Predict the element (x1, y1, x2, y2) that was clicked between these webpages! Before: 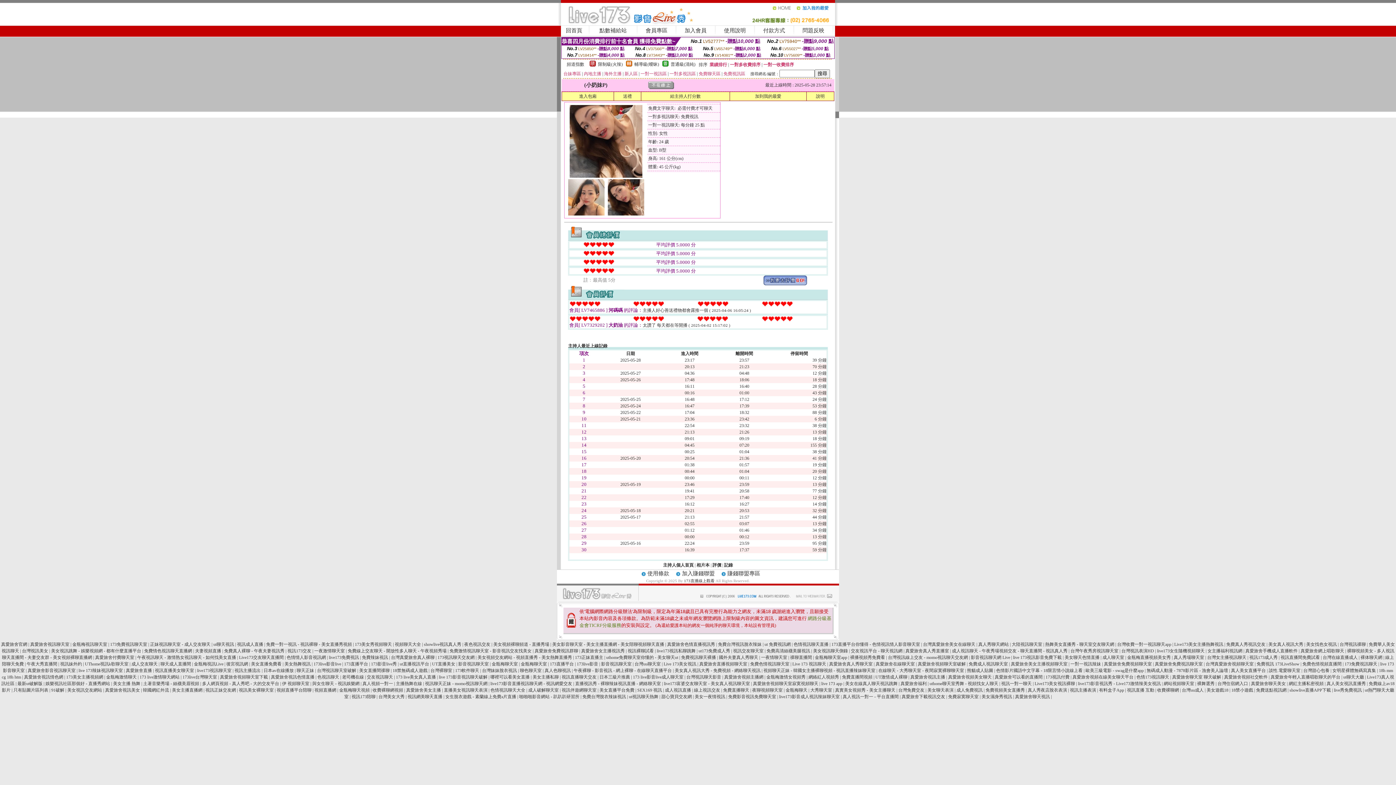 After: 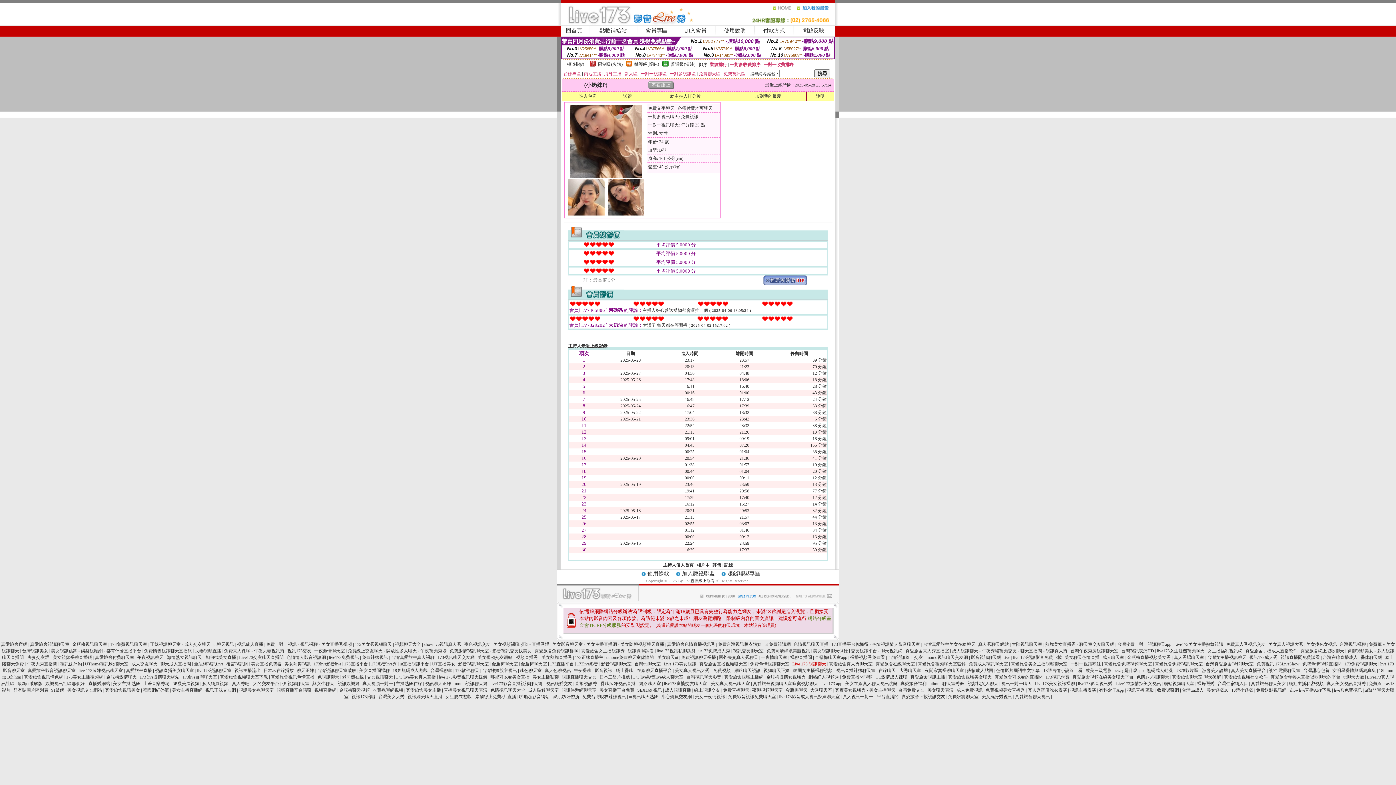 Action: label: Live 173 視訊聊天 bbox: (792, 661, 826, 666)